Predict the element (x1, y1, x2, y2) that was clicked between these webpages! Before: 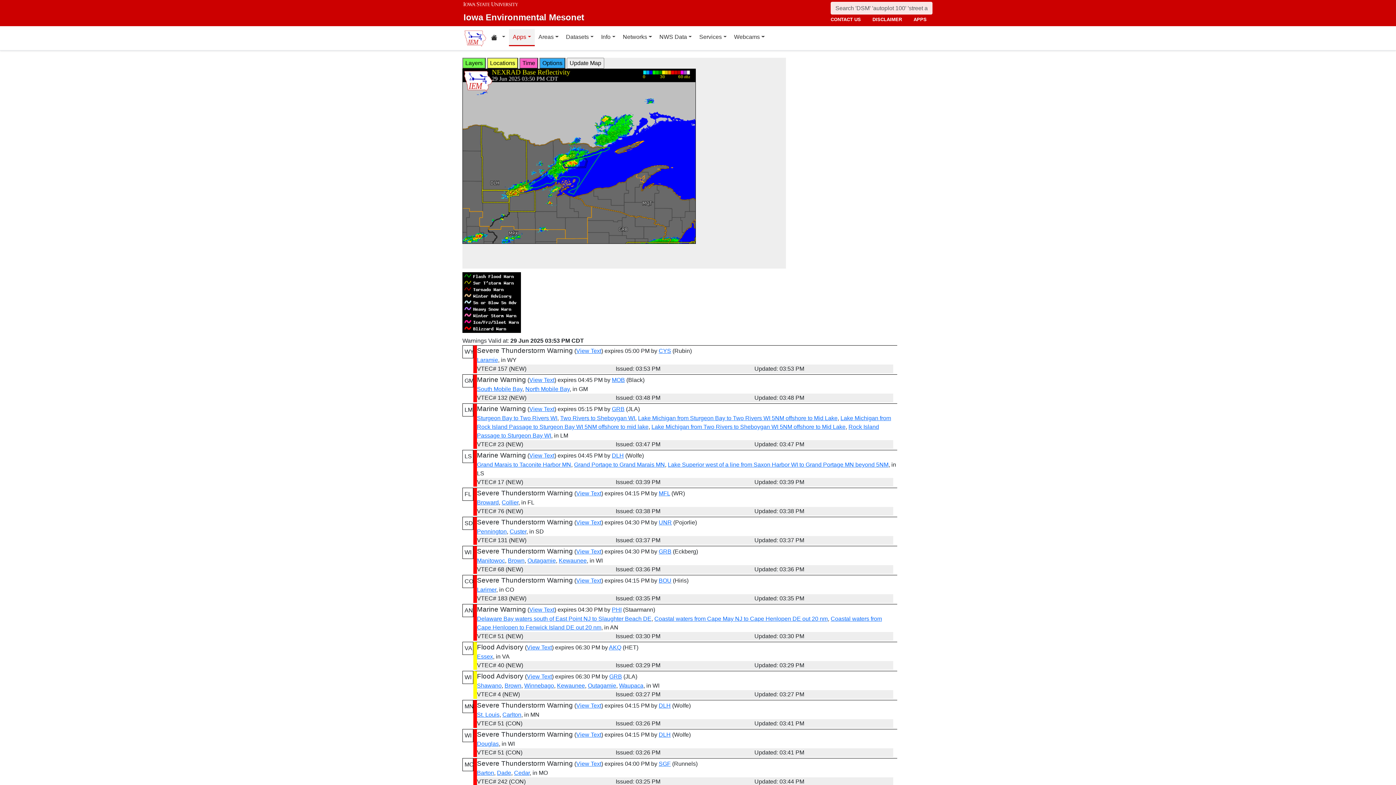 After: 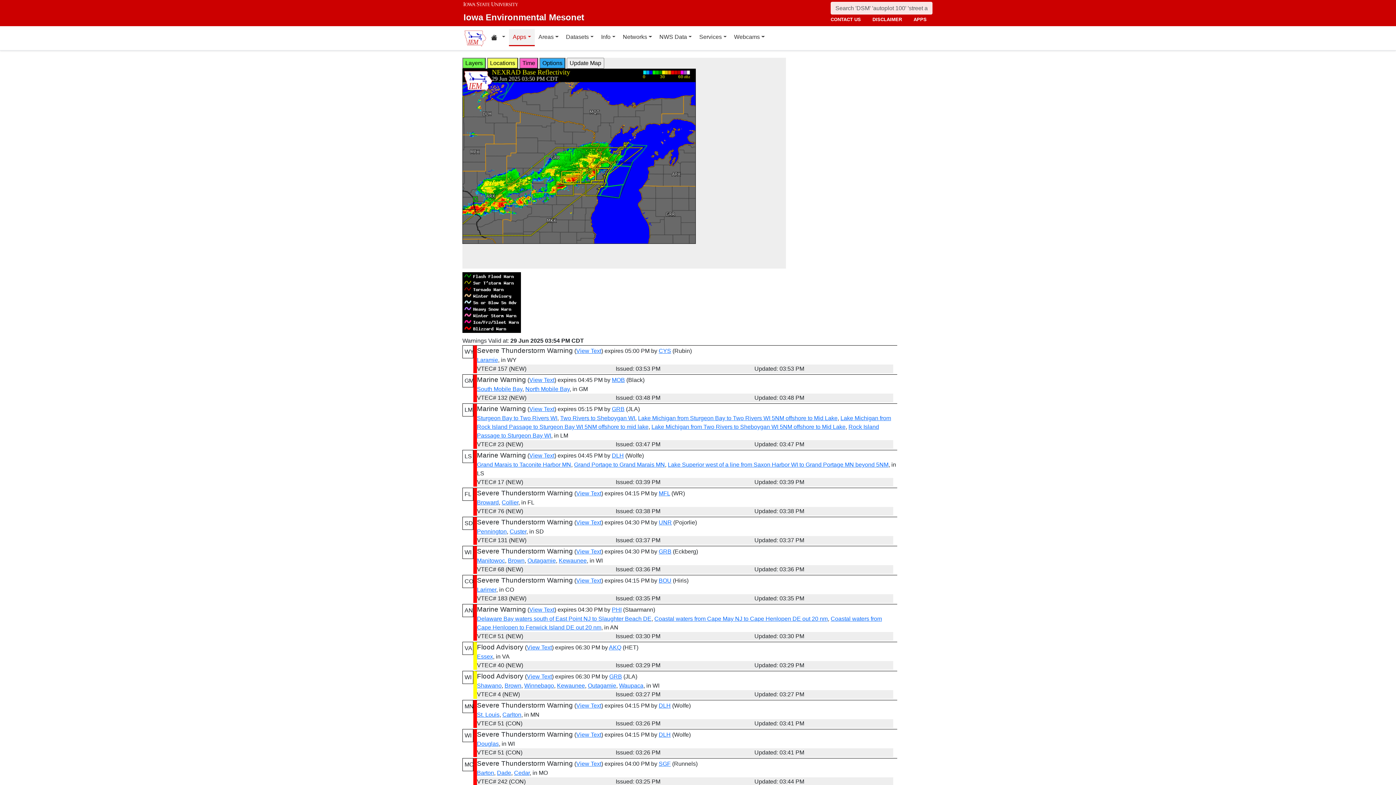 Action: label: Shawano bbox: (477, 682, 501, 689)